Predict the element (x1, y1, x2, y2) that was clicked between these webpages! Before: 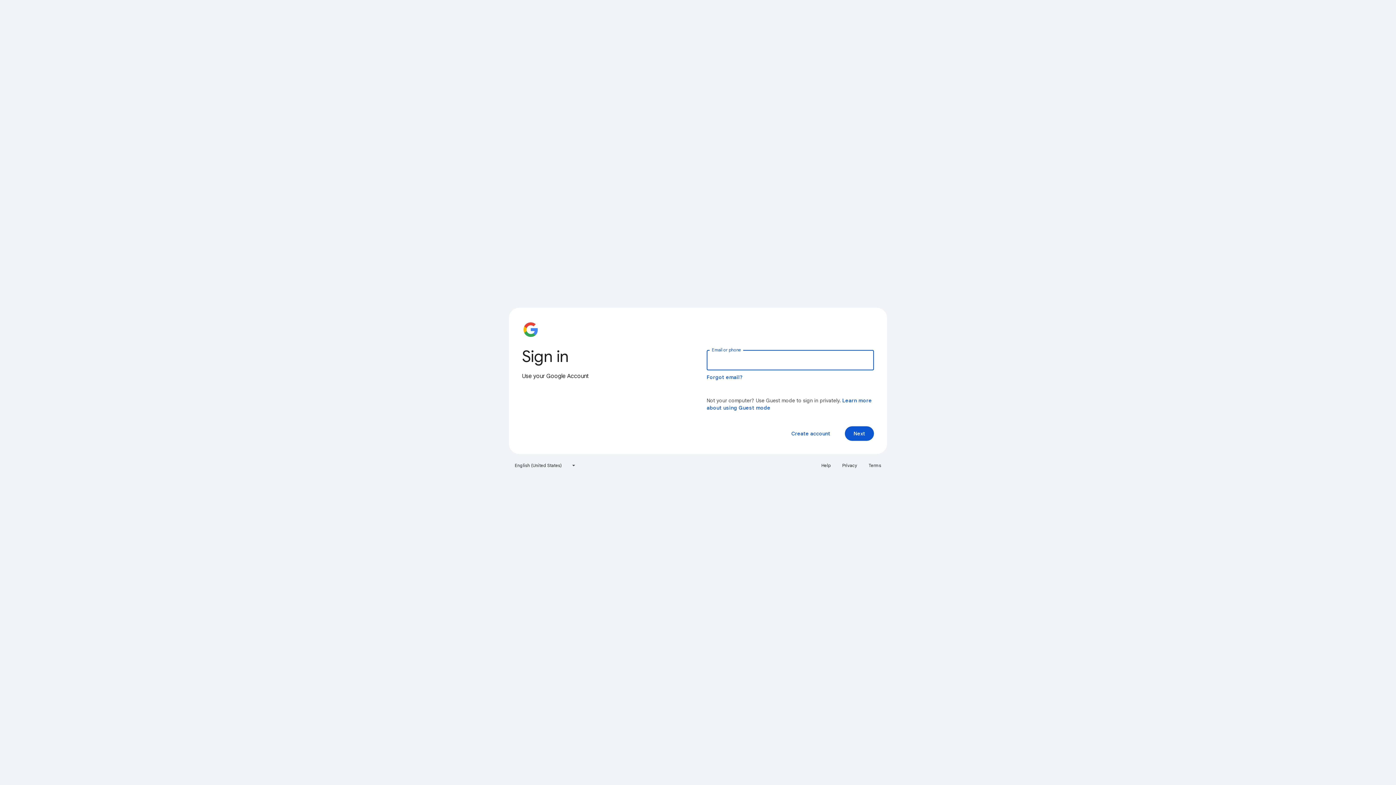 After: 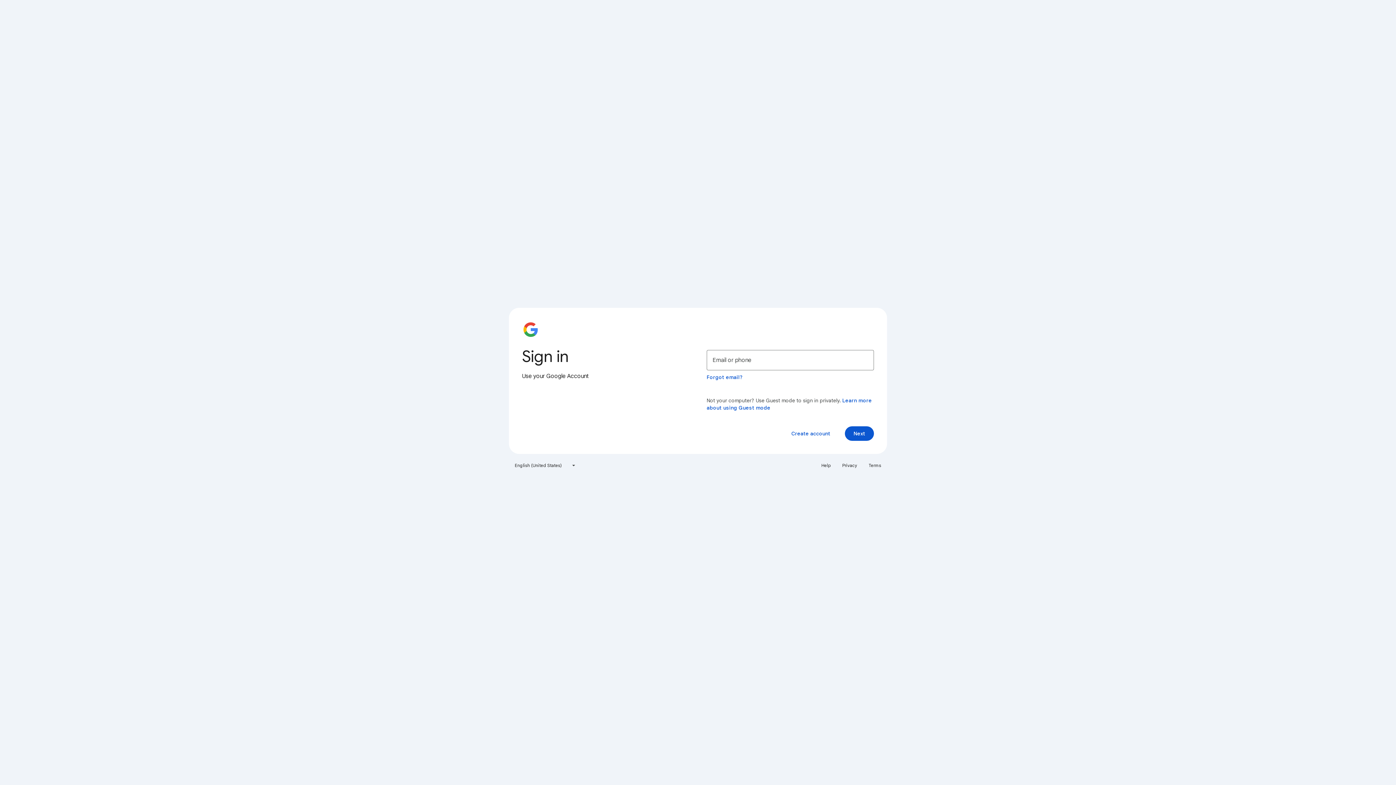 Action: bbox: (838, 460, 861, 471) label: Privacy